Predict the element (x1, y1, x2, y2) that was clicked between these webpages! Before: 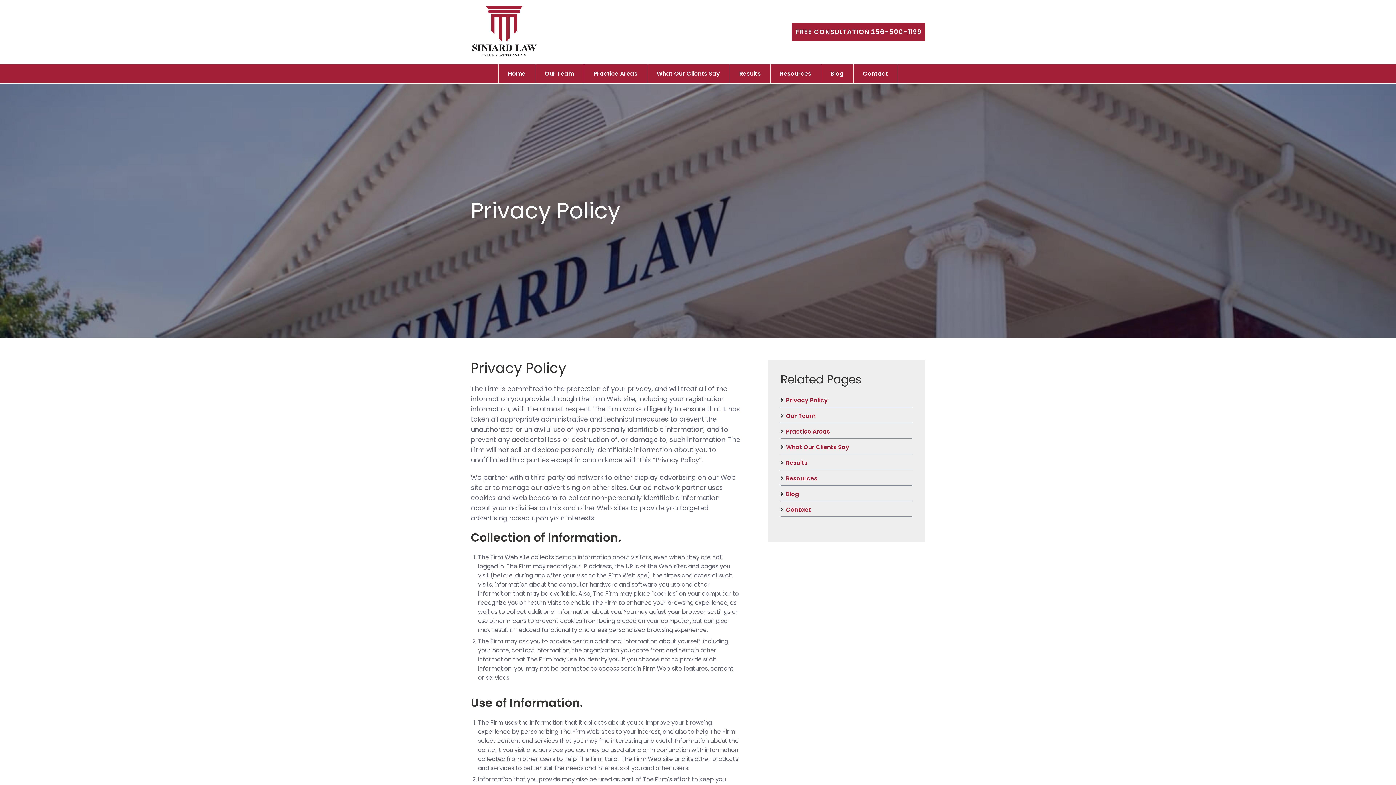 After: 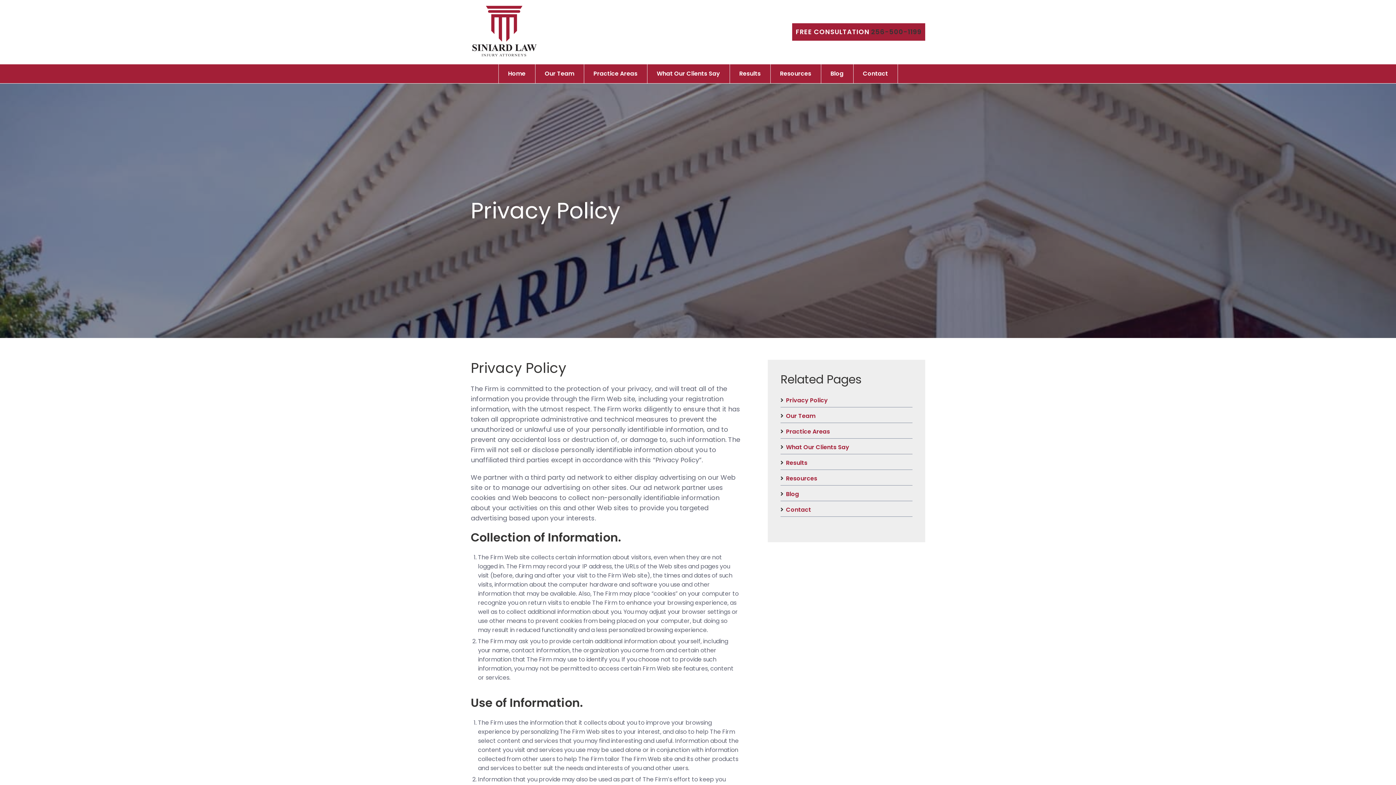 Action: label: 256-500-1199 bbox: (871, 27, 921, 36)